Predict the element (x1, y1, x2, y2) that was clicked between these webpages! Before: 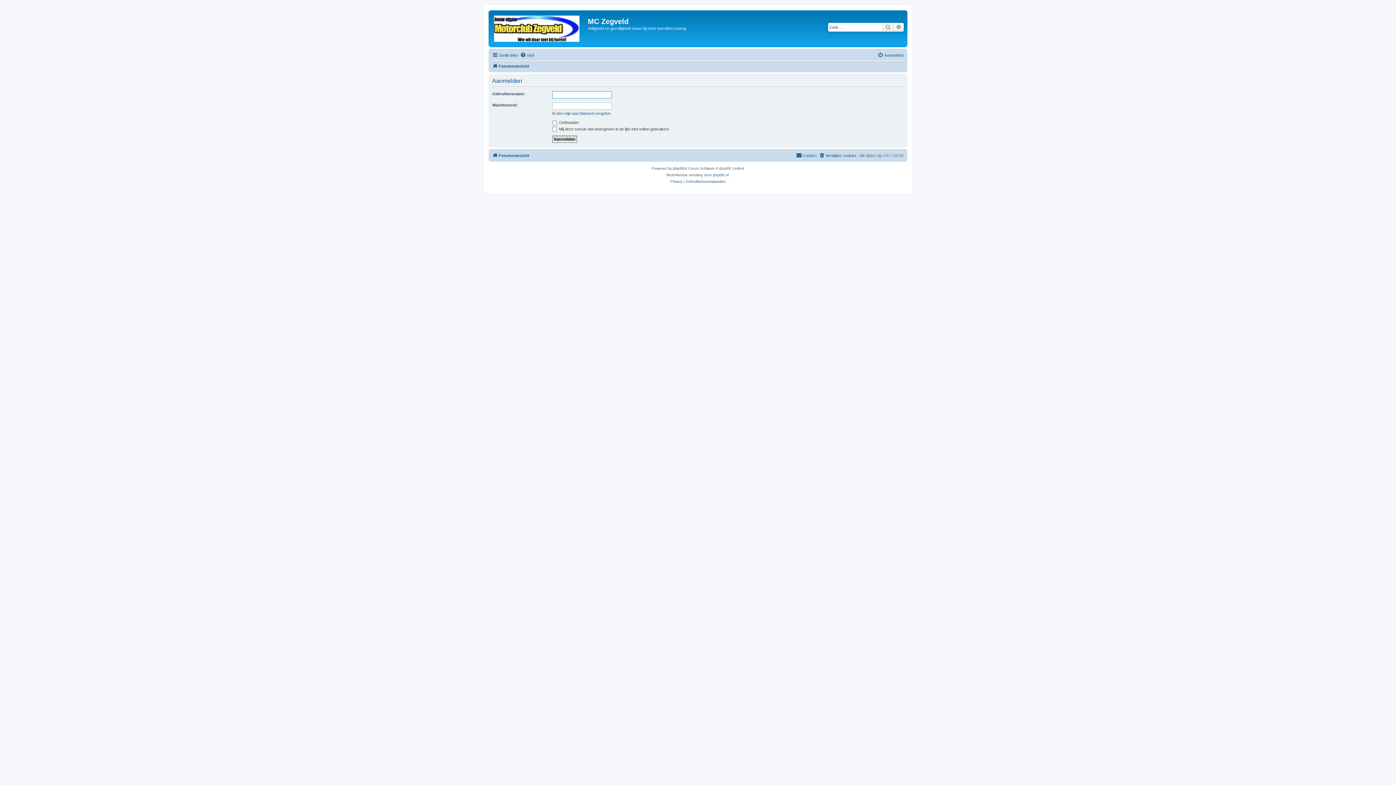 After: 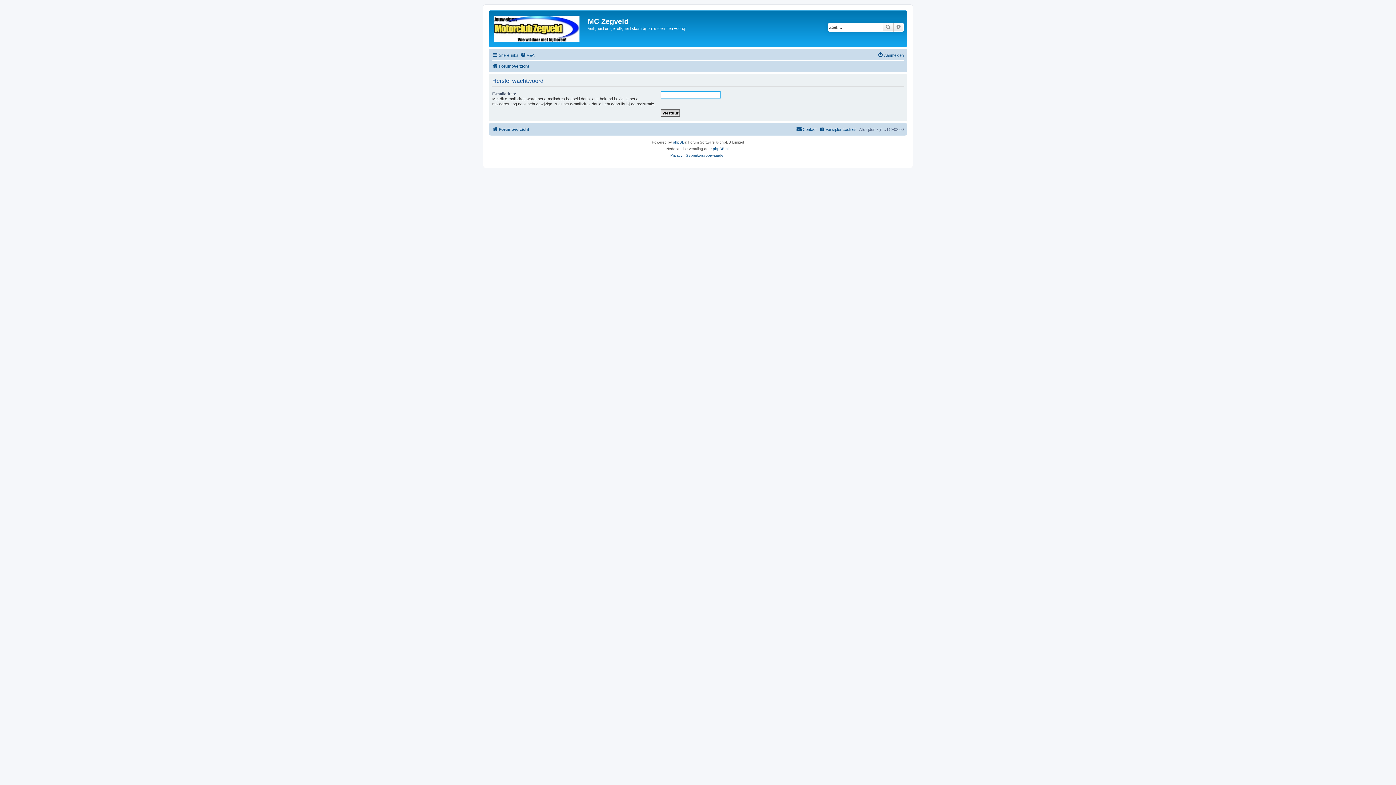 Action: label: Ik ben mijn wachtwoord vergeten bbox: (552, 110, 610, 116)